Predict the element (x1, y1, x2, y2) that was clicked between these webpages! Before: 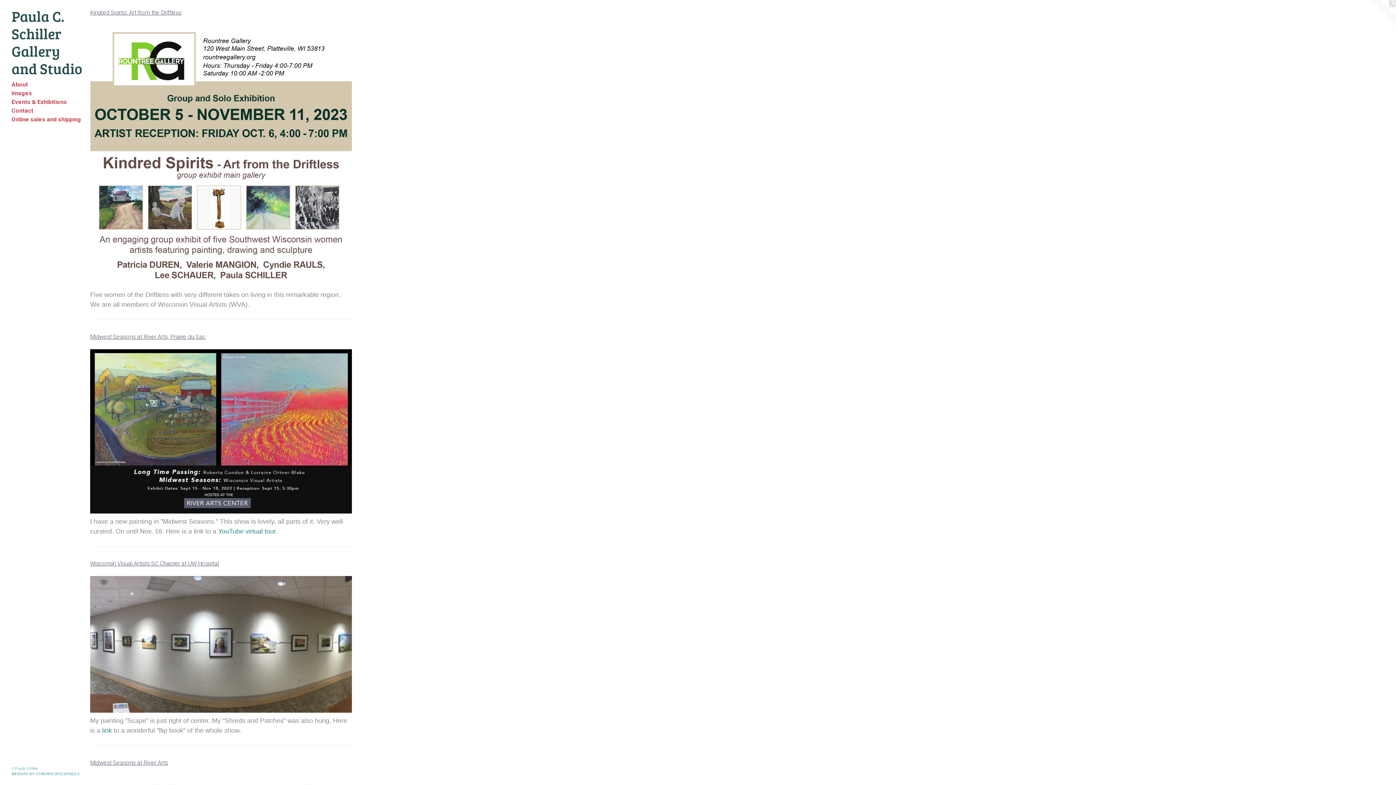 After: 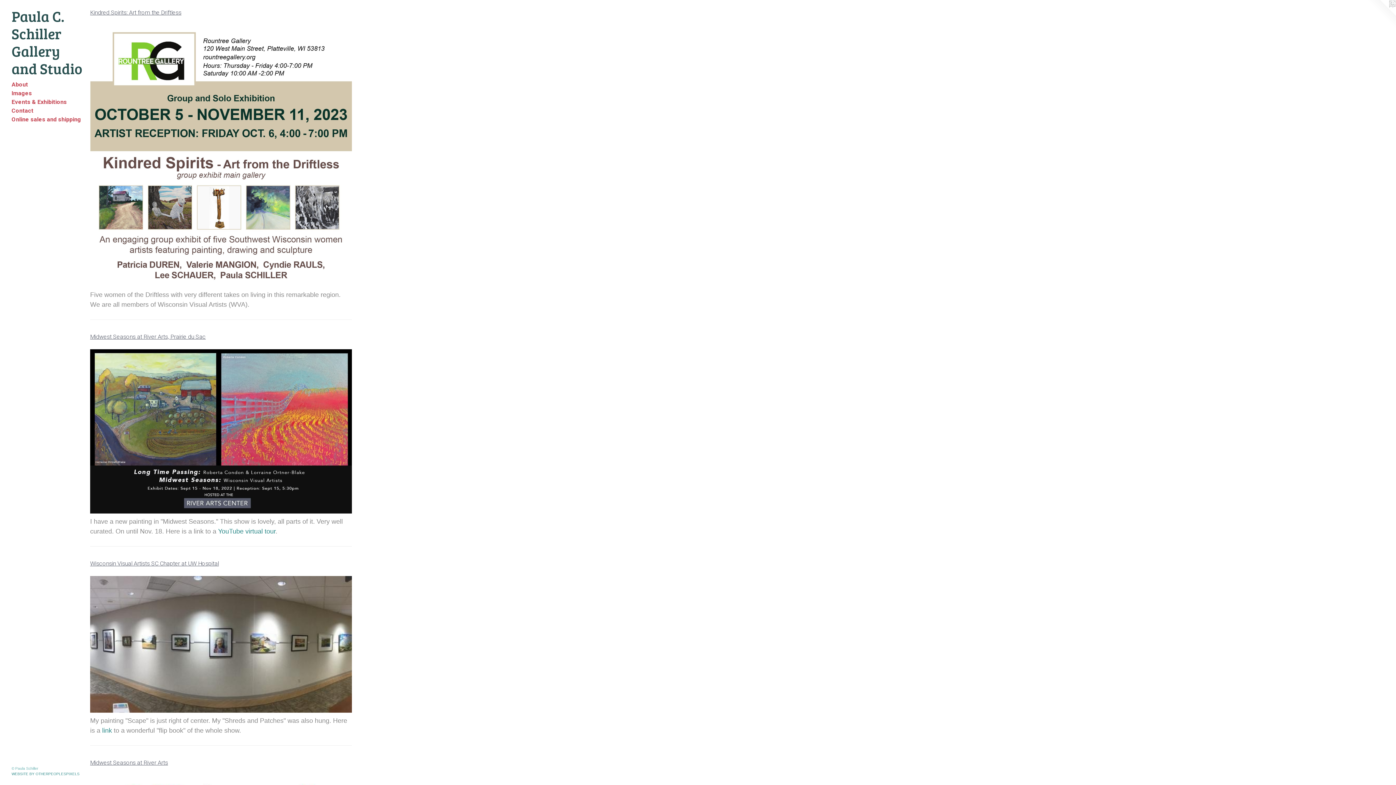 Action: bbox: (11, 97, 84, 106) label: Events & Exhibitions